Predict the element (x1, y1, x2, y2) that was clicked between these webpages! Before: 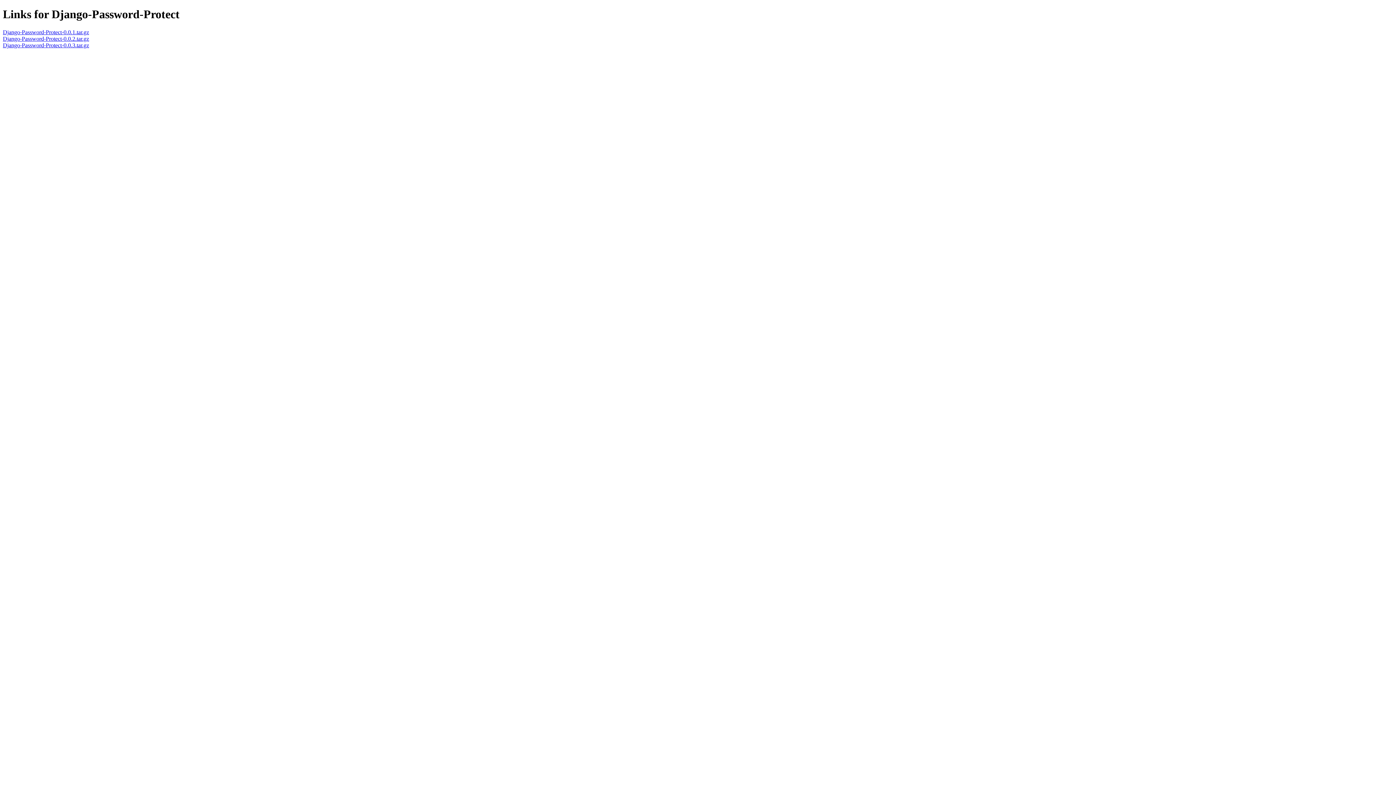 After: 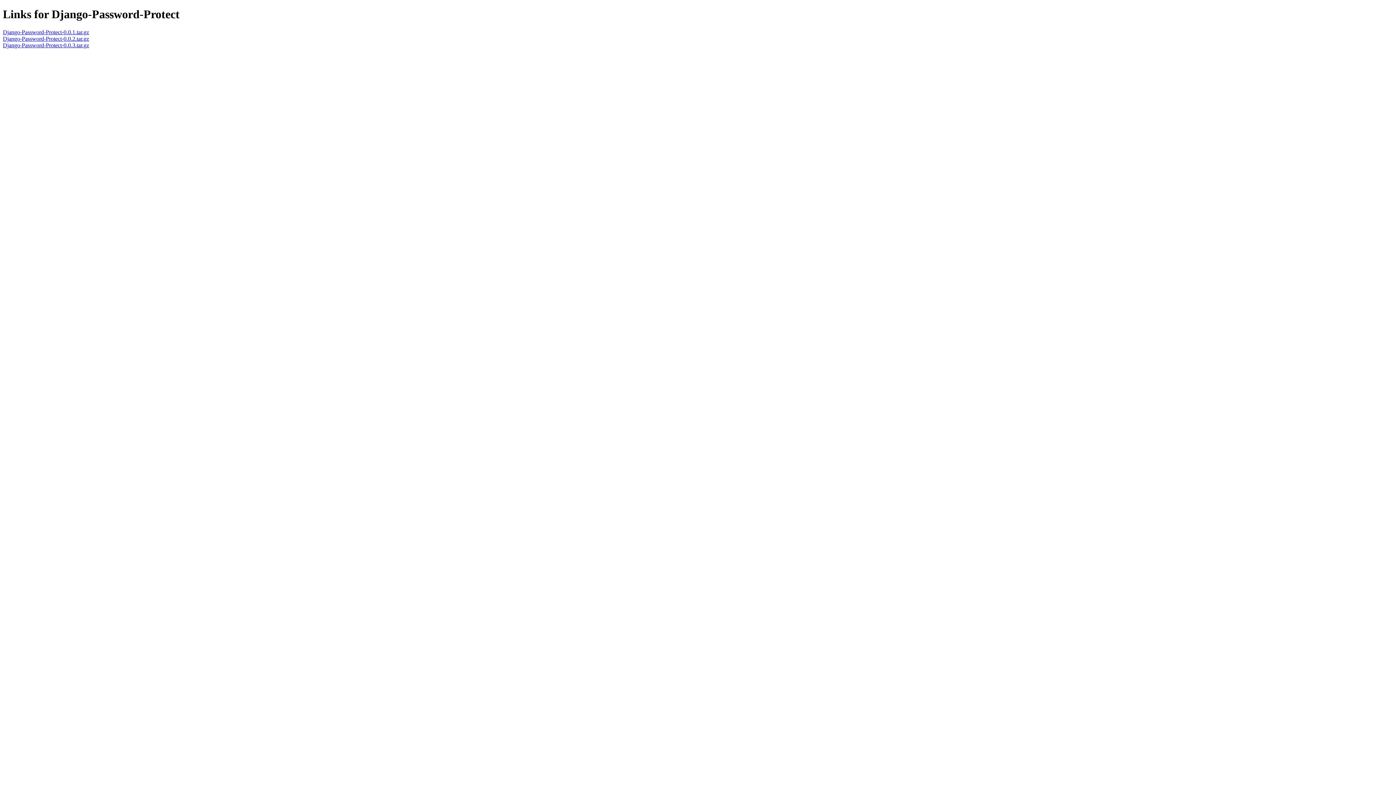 Action: bbox: (2, 42, 89, 48) label: Django-Password-Protect-0.0.3.tar.gz